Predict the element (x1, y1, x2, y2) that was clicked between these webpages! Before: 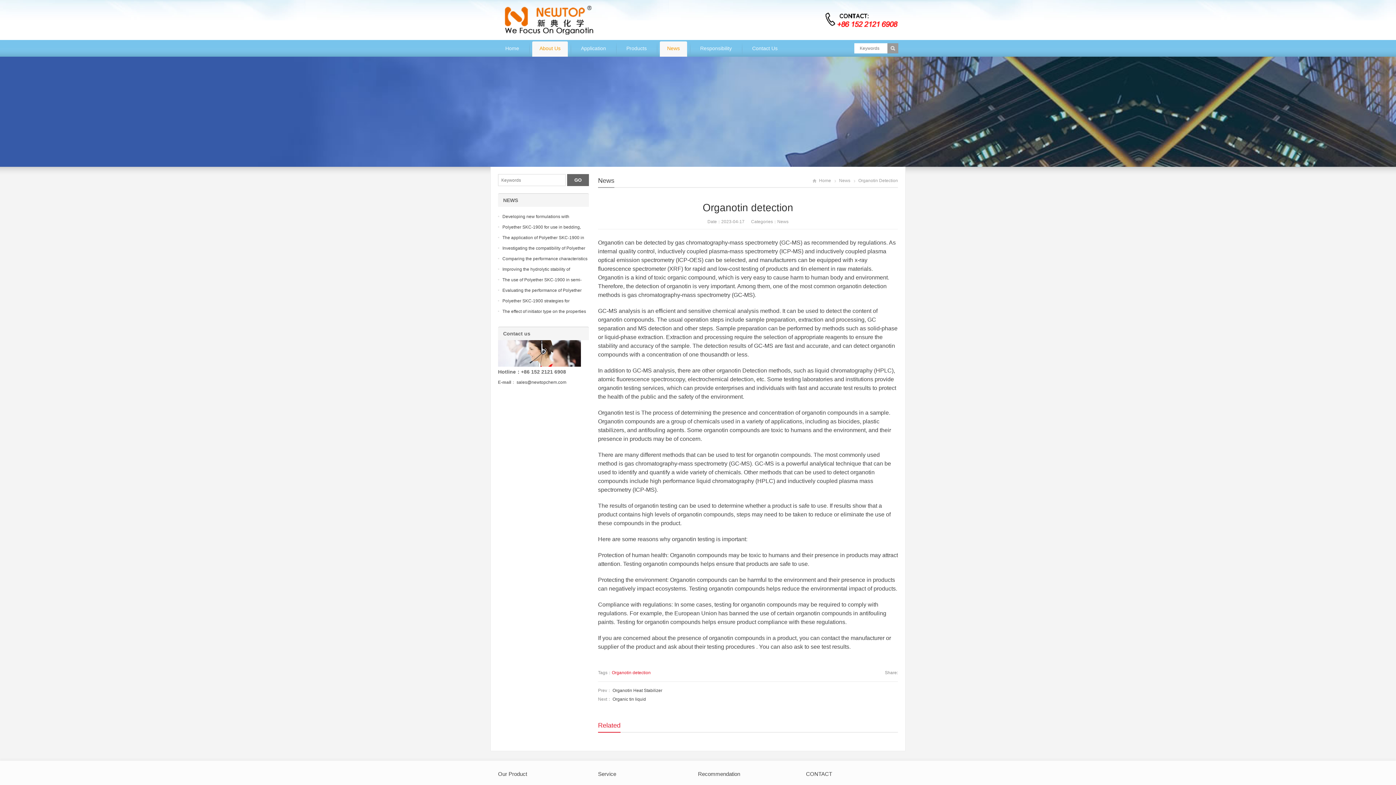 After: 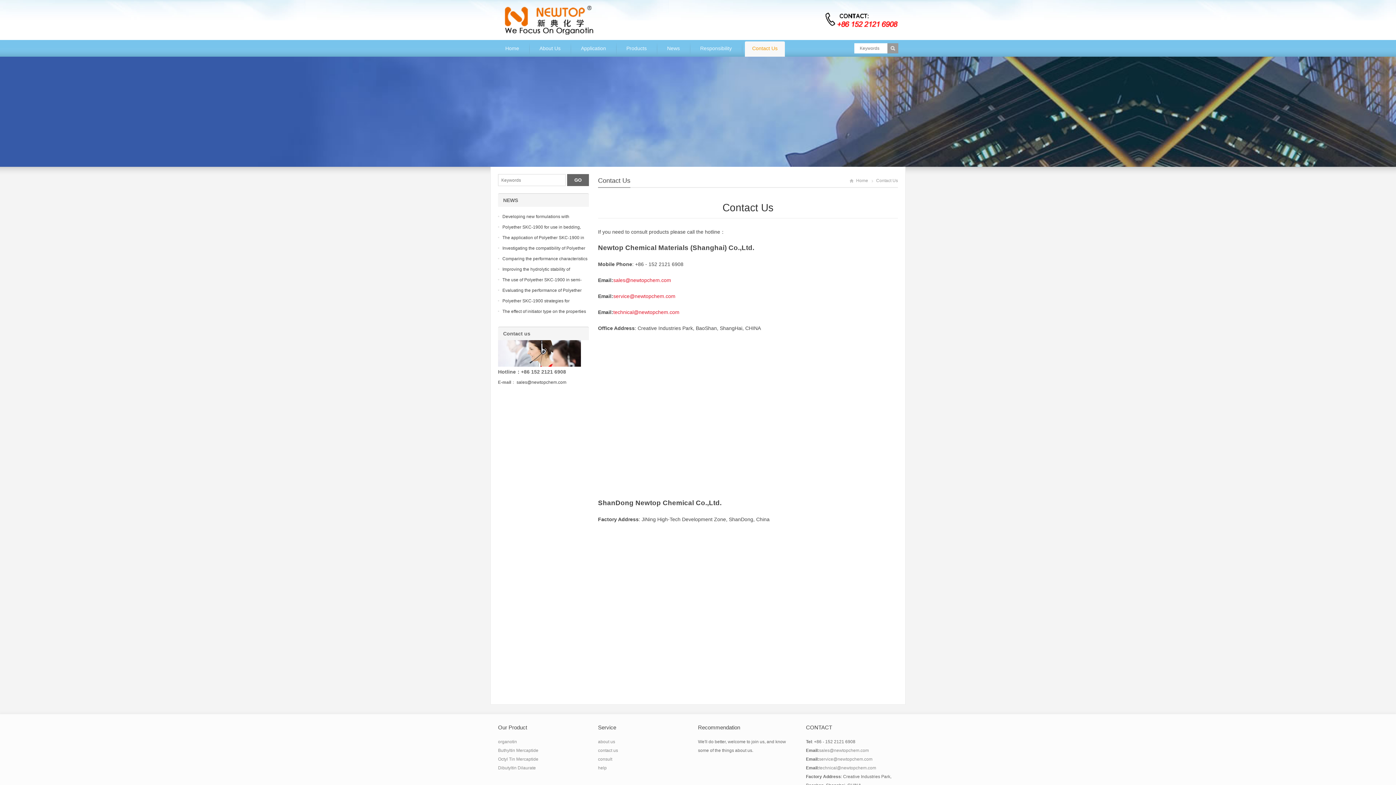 Action: label: Contact Us bbox: (745, 41, 785, 56)